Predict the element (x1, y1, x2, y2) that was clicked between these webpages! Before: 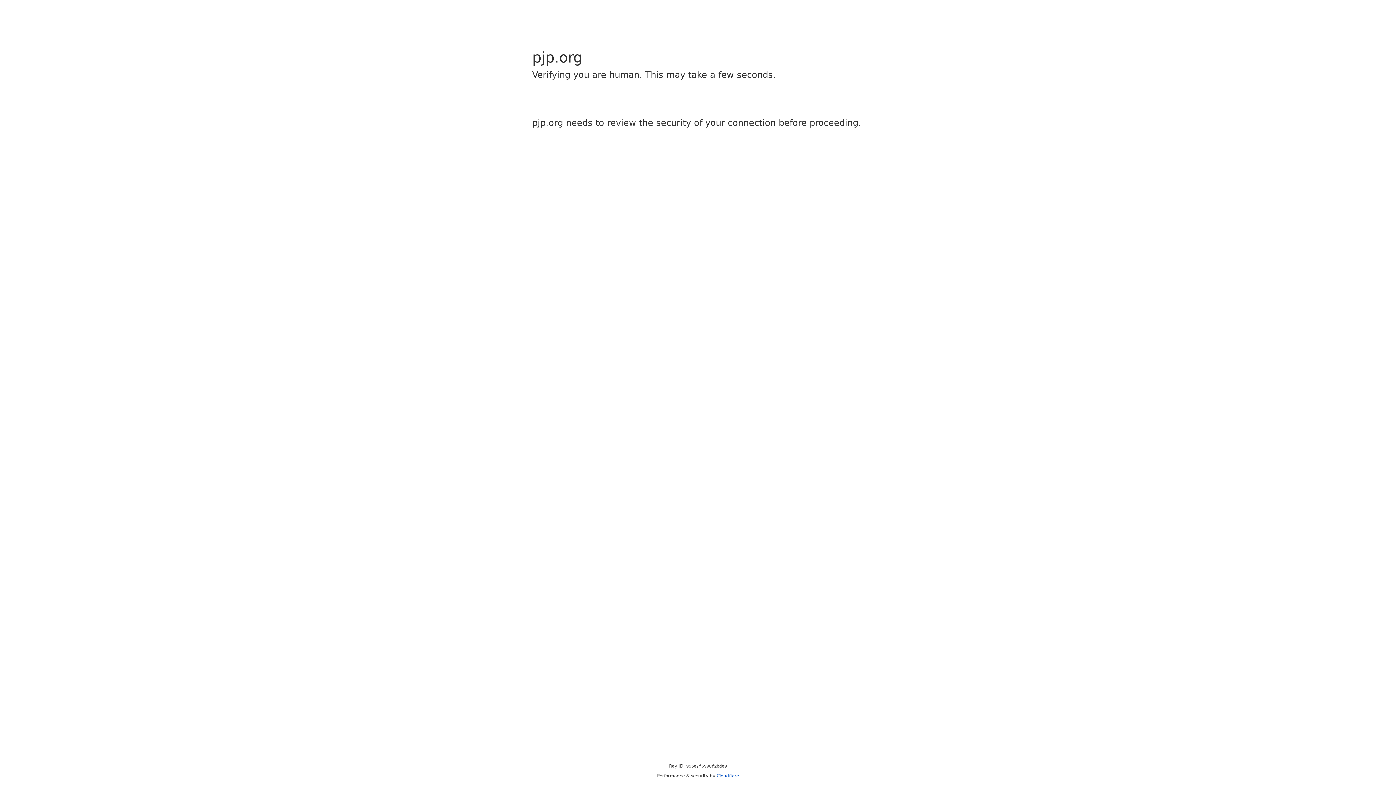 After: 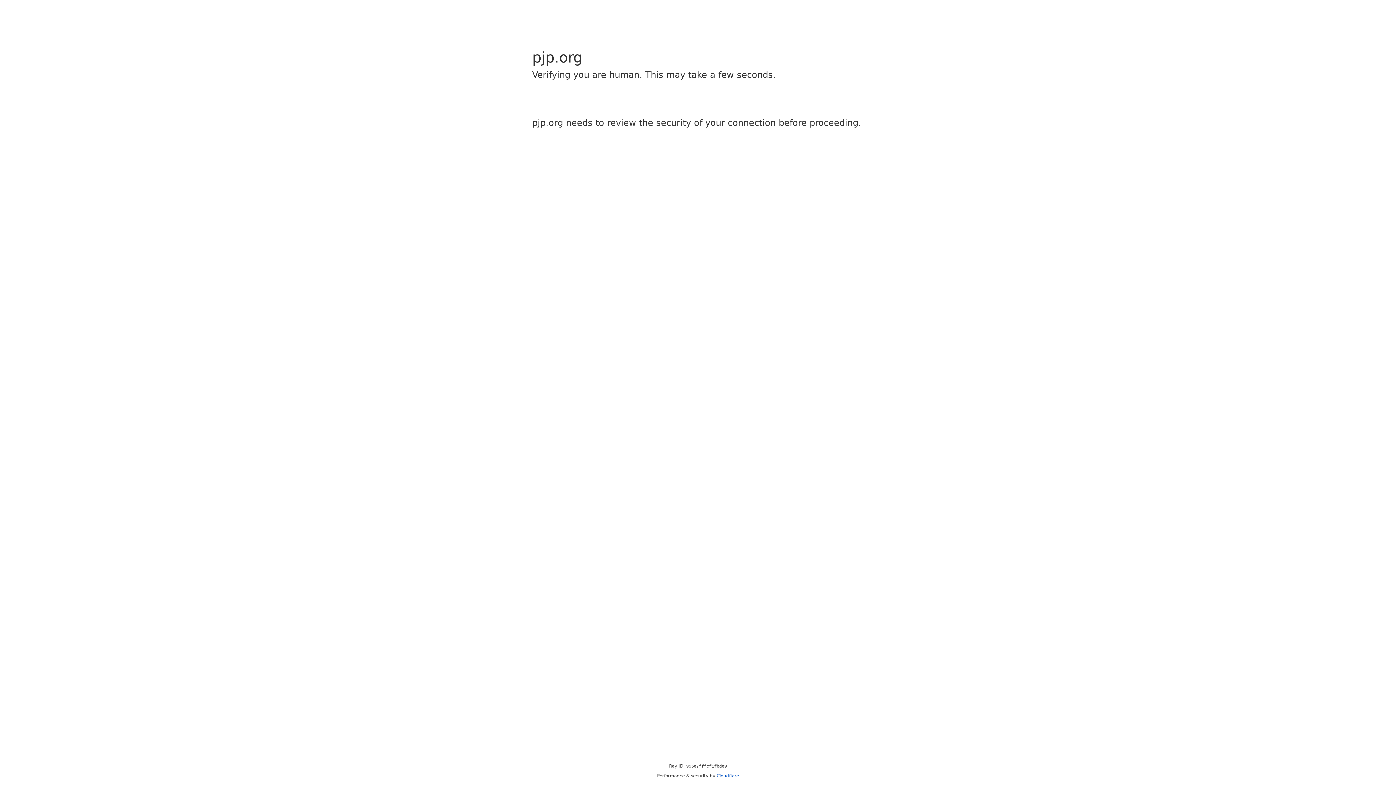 Action: bbox: (716, 773, 739, 778) label: Cloudflare